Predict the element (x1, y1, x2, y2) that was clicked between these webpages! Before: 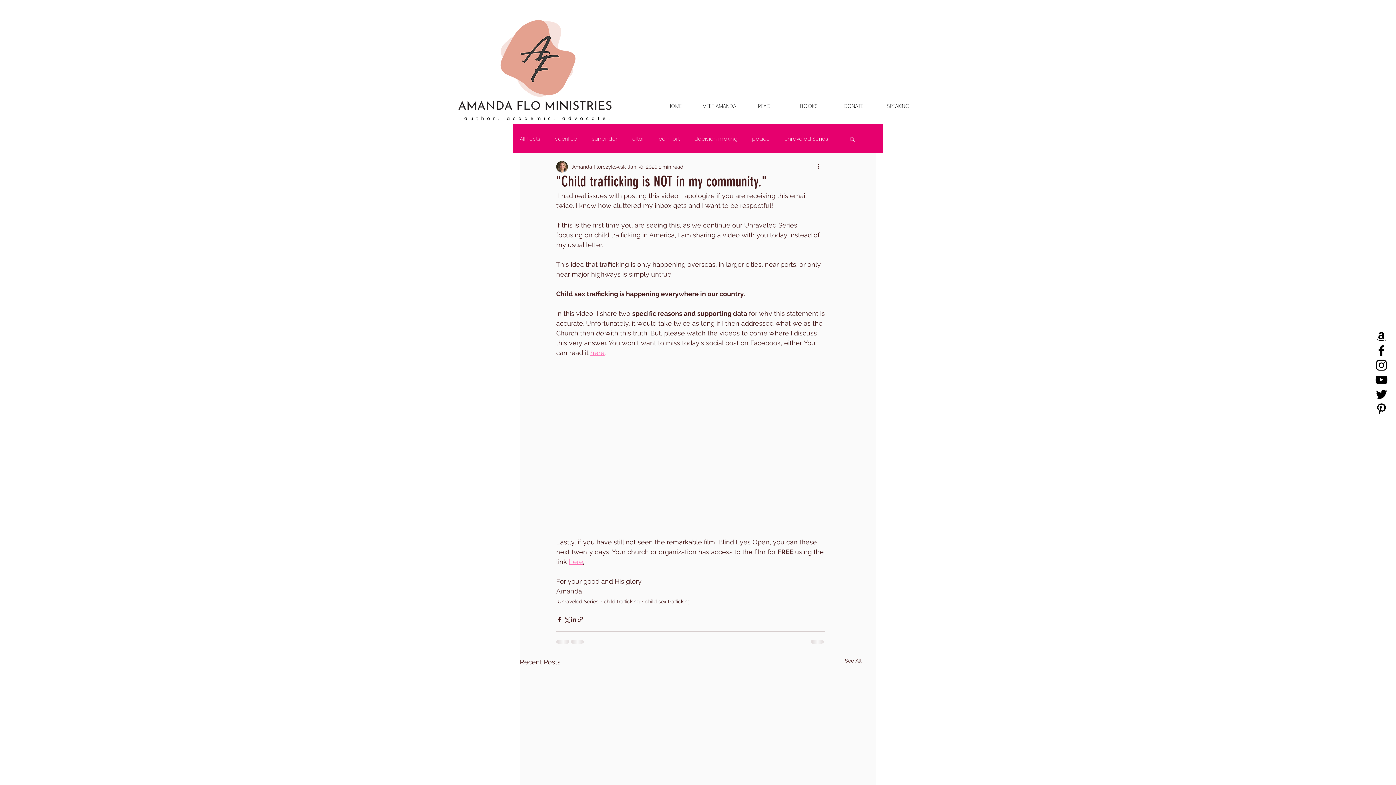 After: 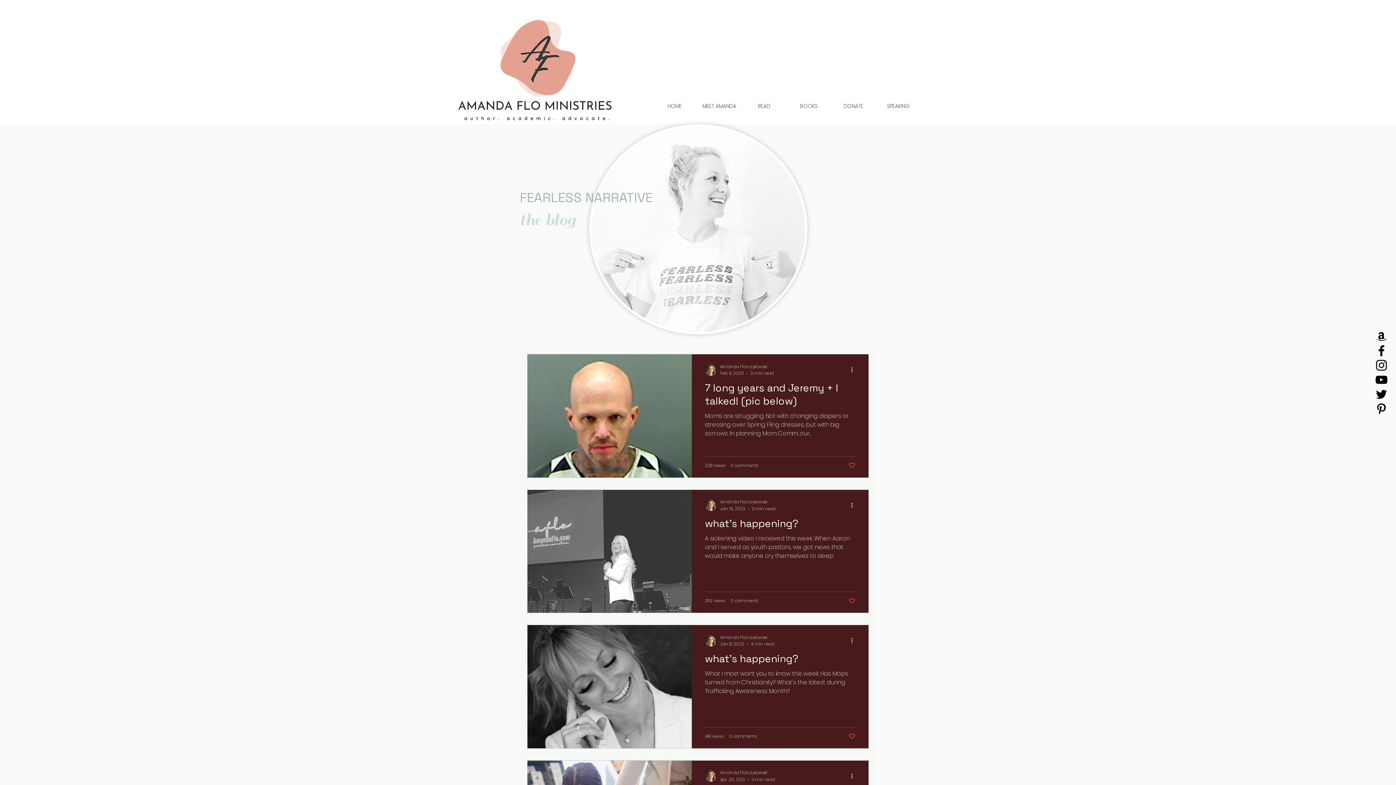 Action: label: child sex trafficking bbox: (645, 598, 690, 605)